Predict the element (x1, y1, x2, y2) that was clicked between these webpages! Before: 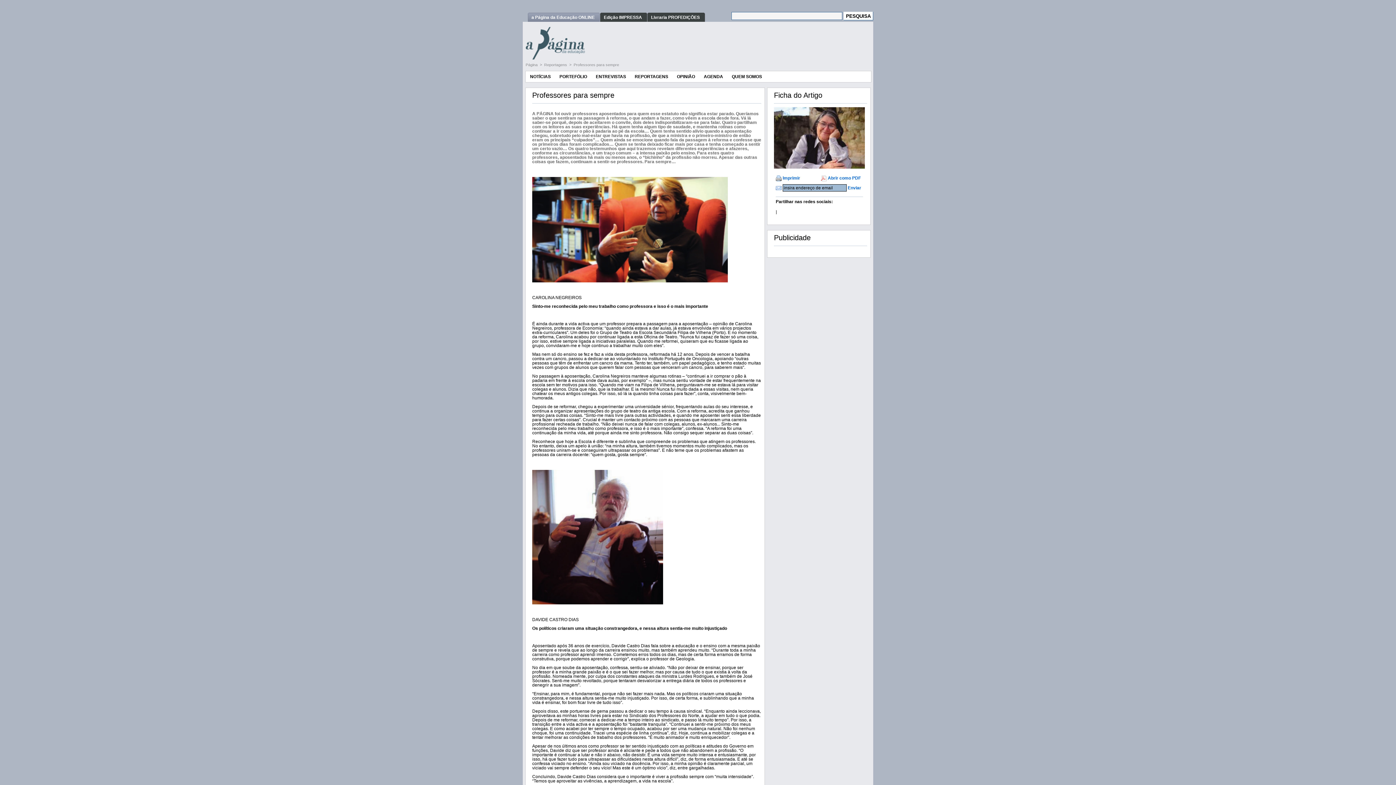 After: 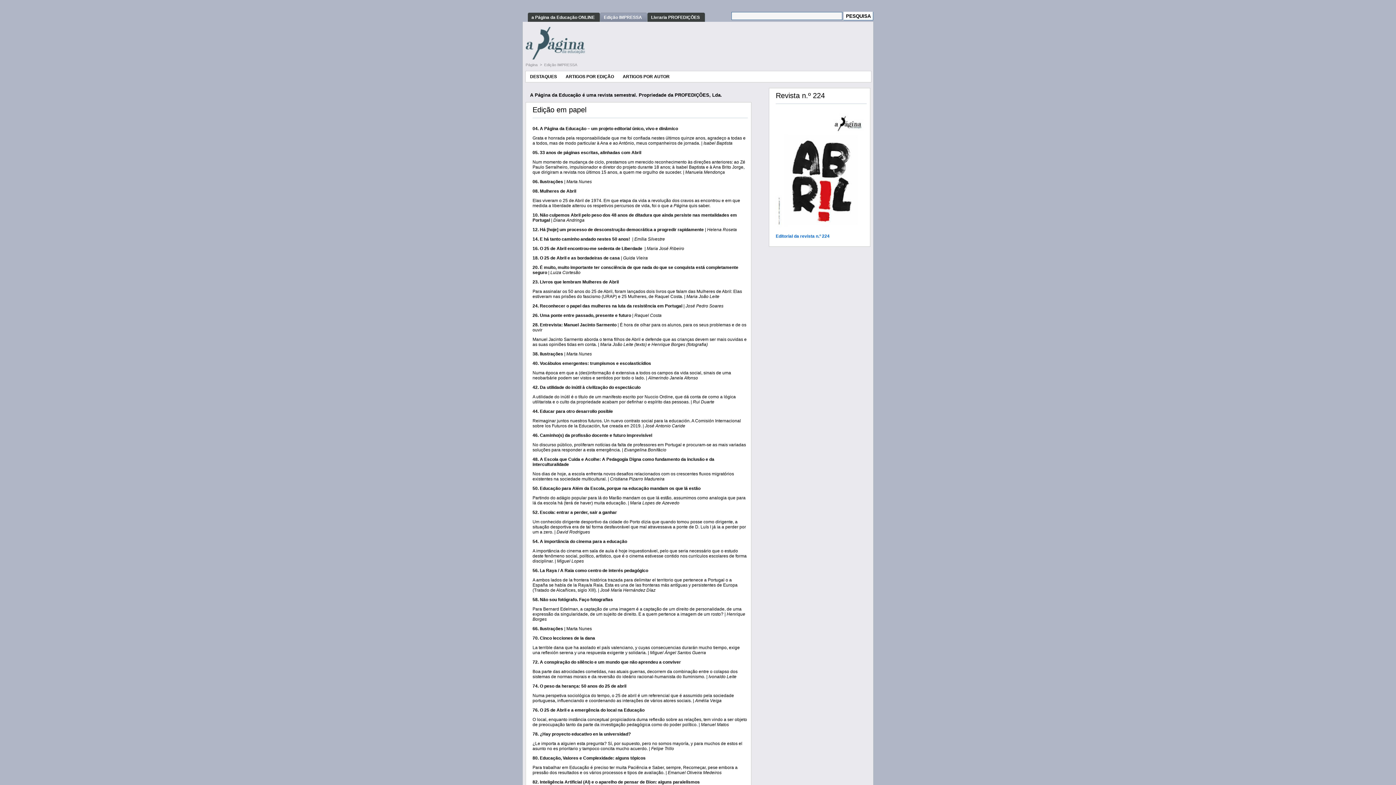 Action: label: Edição IMPRESSA bbox: (600, 12, 647, 21)